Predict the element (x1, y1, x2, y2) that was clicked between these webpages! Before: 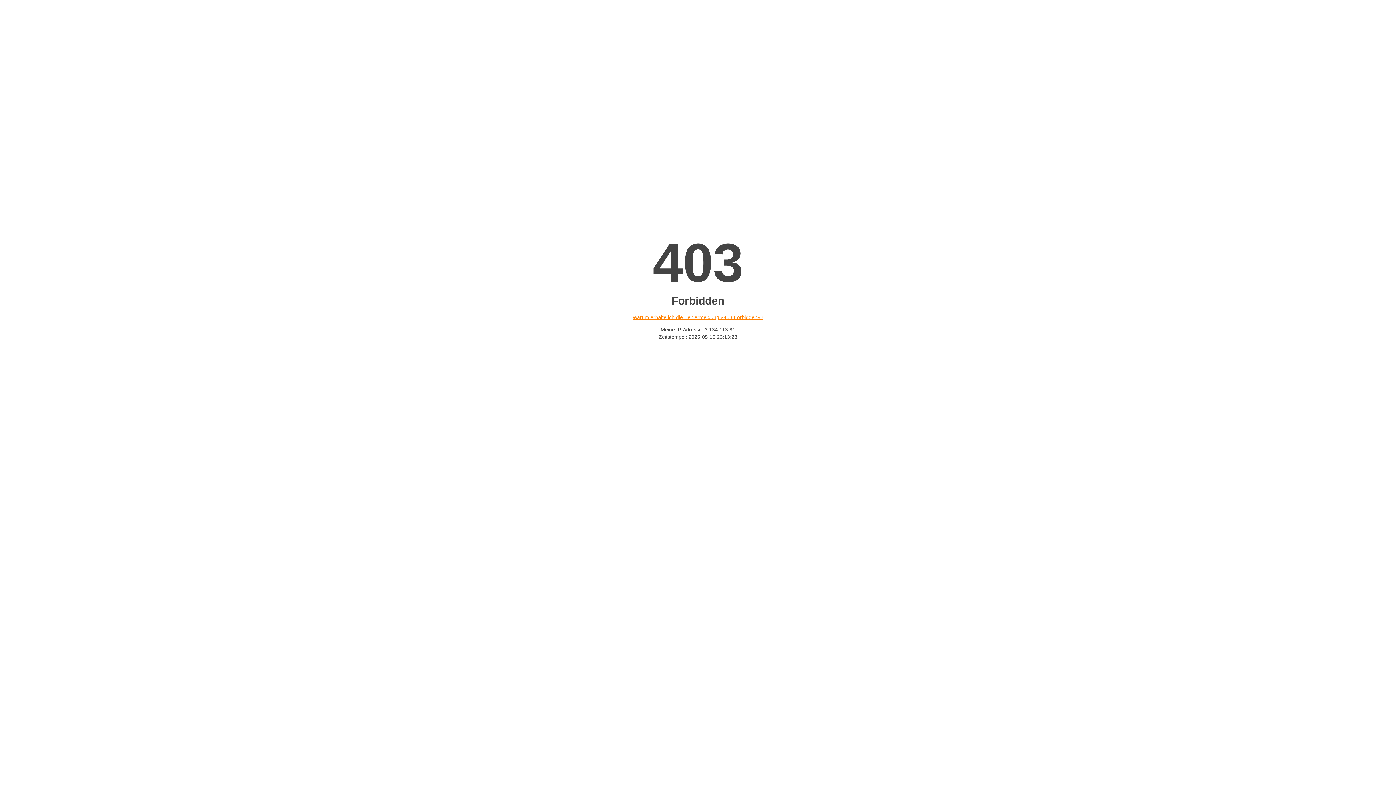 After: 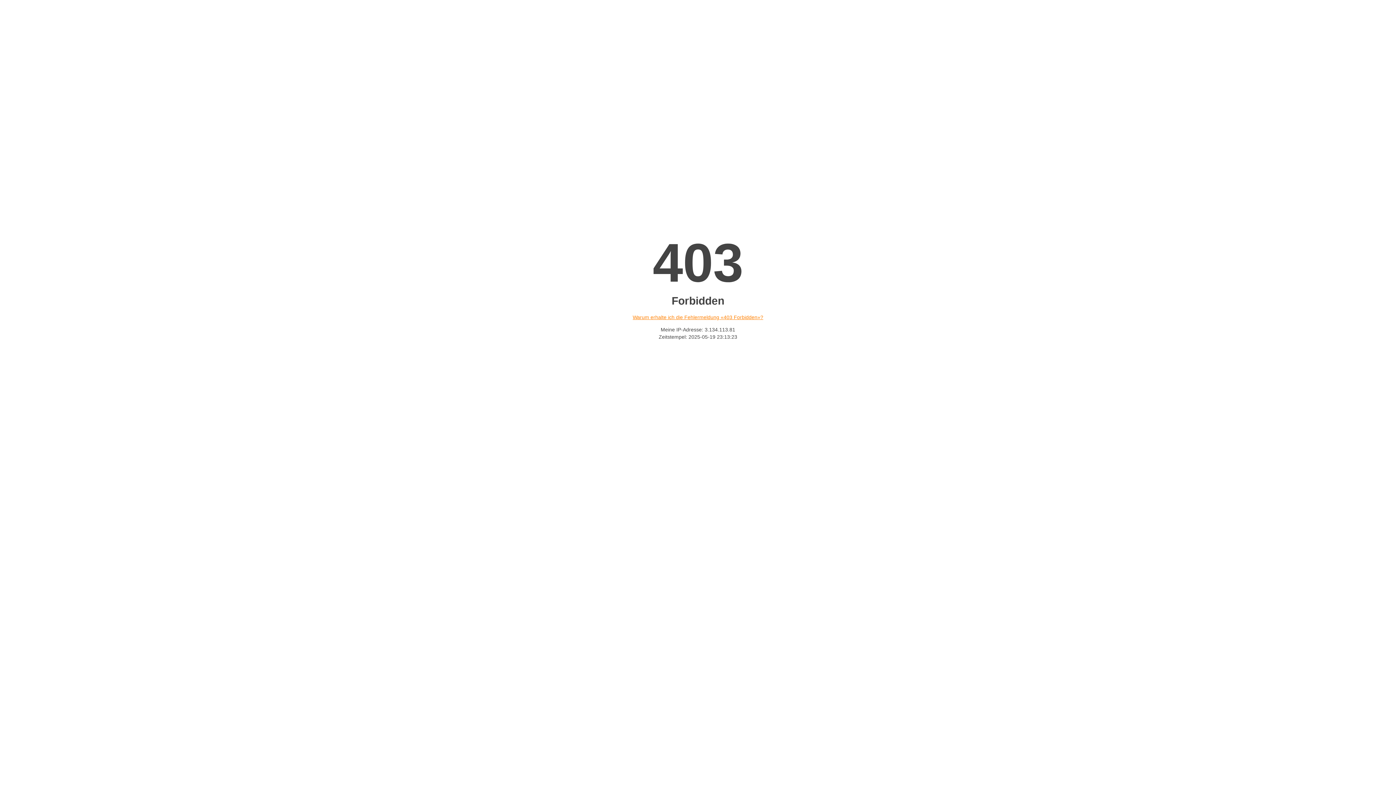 Action: bbox: (632, 314, 763, 320) label: Warum erhalte ich die Fehlermeldung «403 Forbidden»?